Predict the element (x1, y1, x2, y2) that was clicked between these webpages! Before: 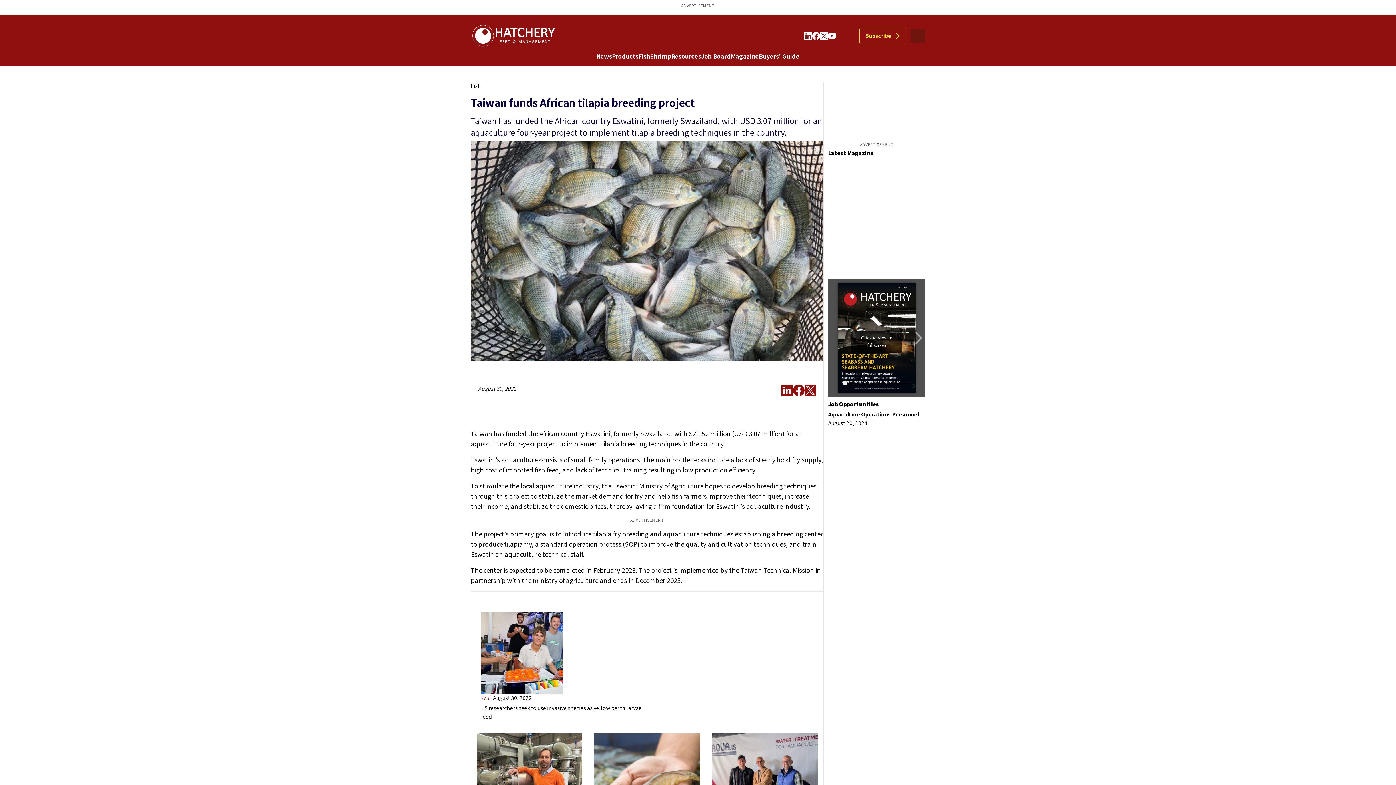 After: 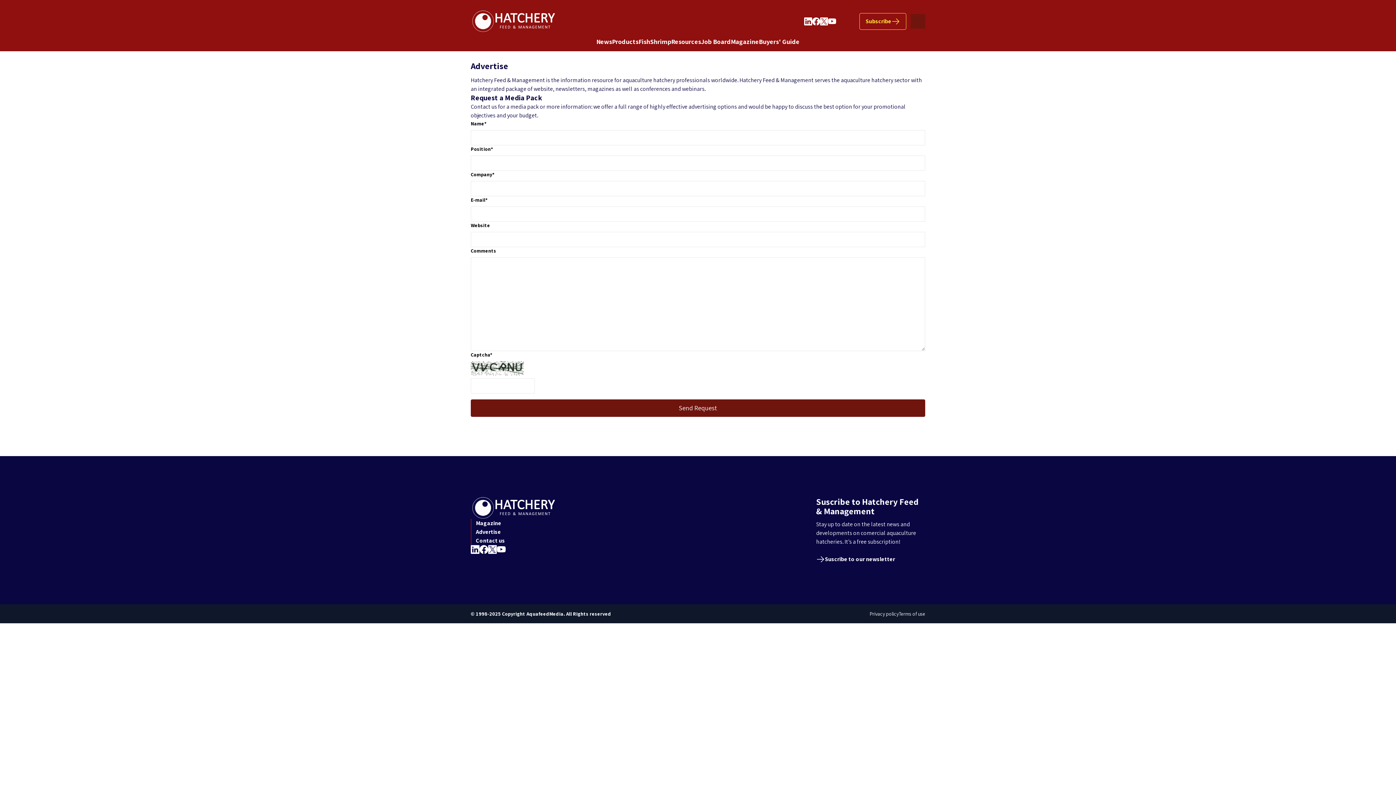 Action: label: ADVERTISEMENT bbox: (860, 140, 893, 148)